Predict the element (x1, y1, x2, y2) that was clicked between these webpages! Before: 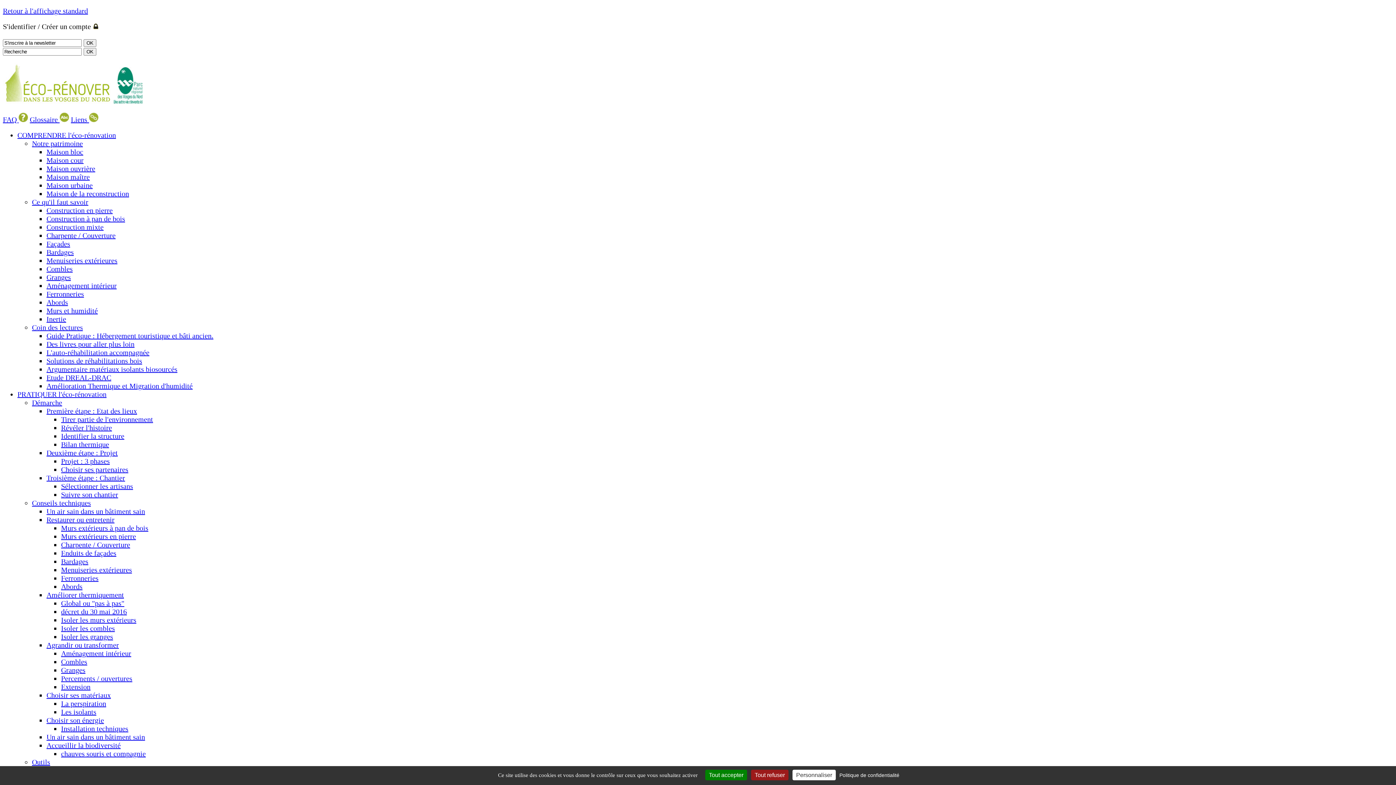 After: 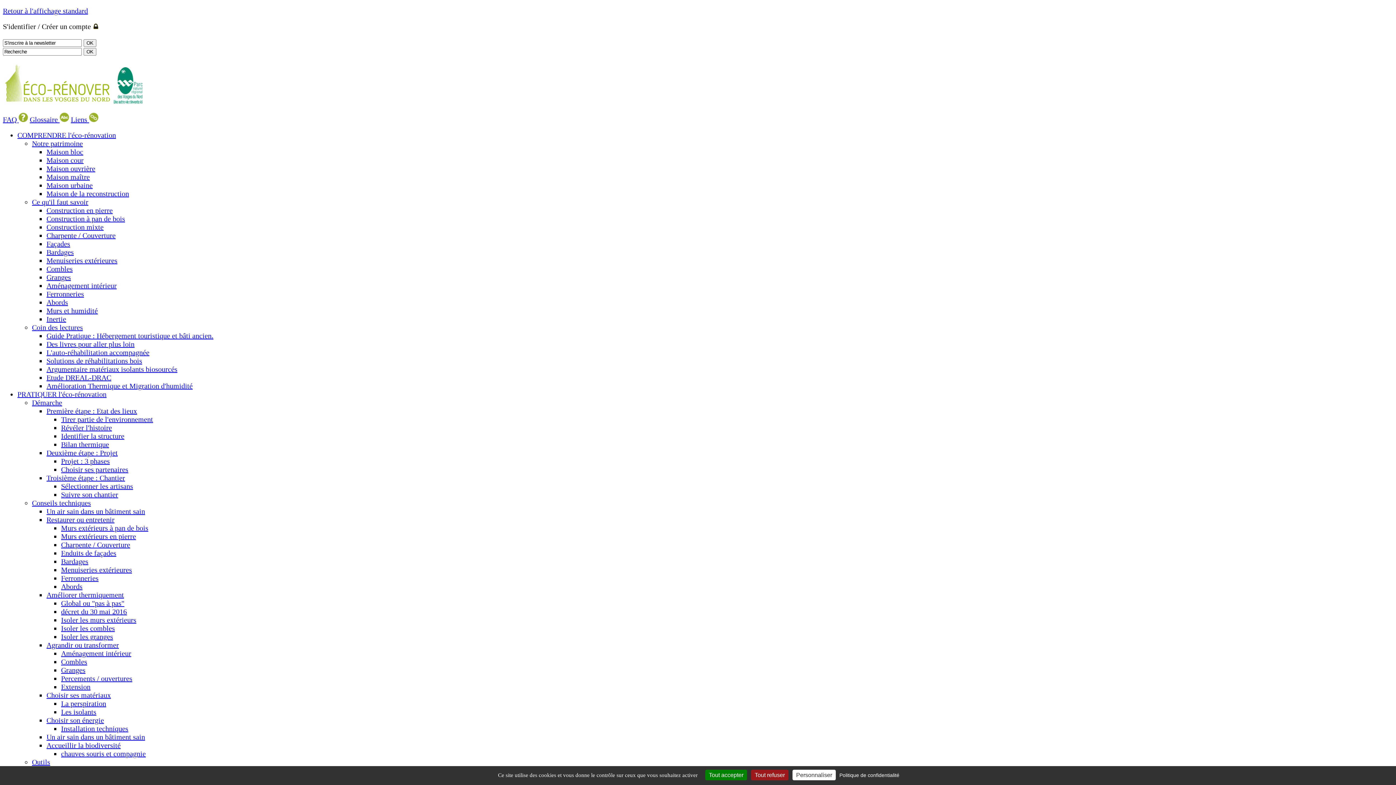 Action: bbox: (32, 198, 88, 206) label: Ce qu'il faut savoir